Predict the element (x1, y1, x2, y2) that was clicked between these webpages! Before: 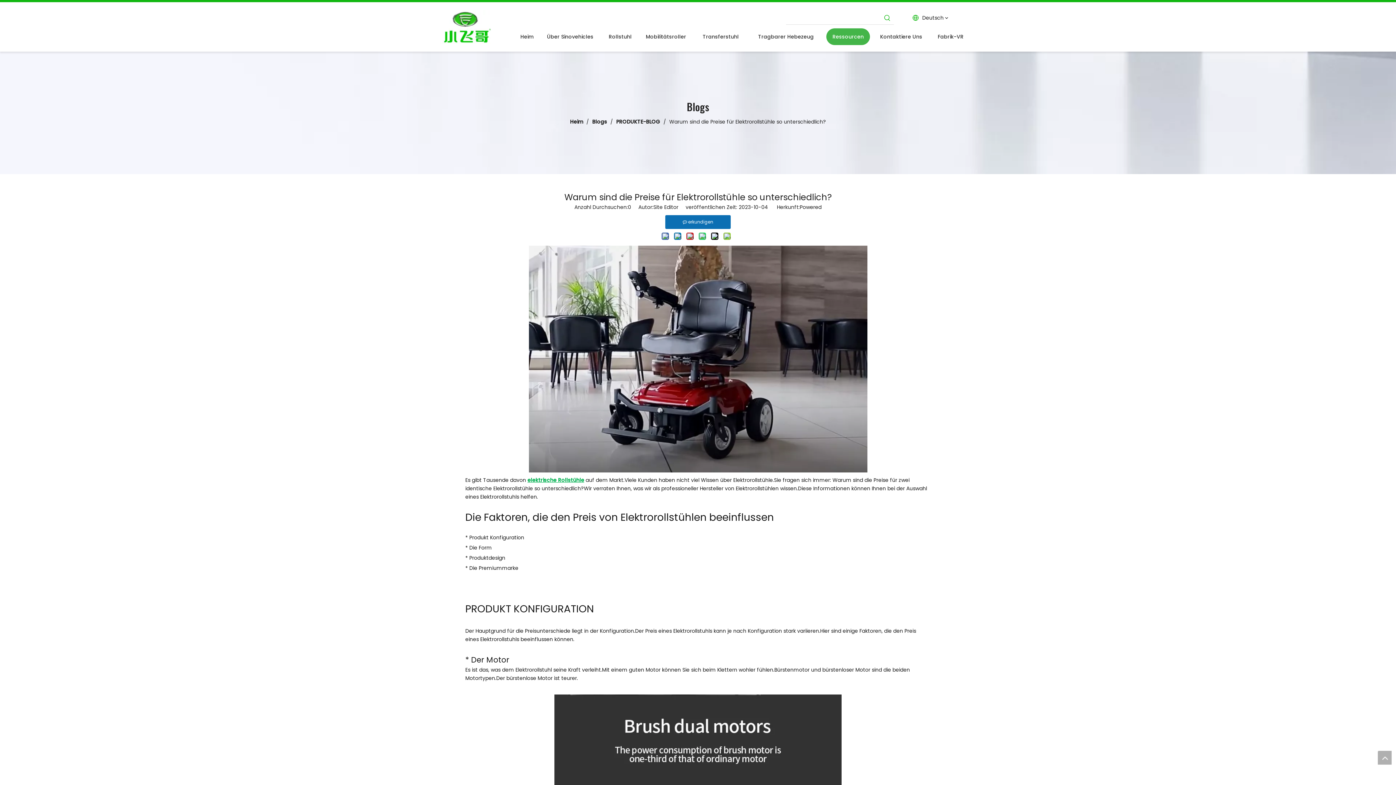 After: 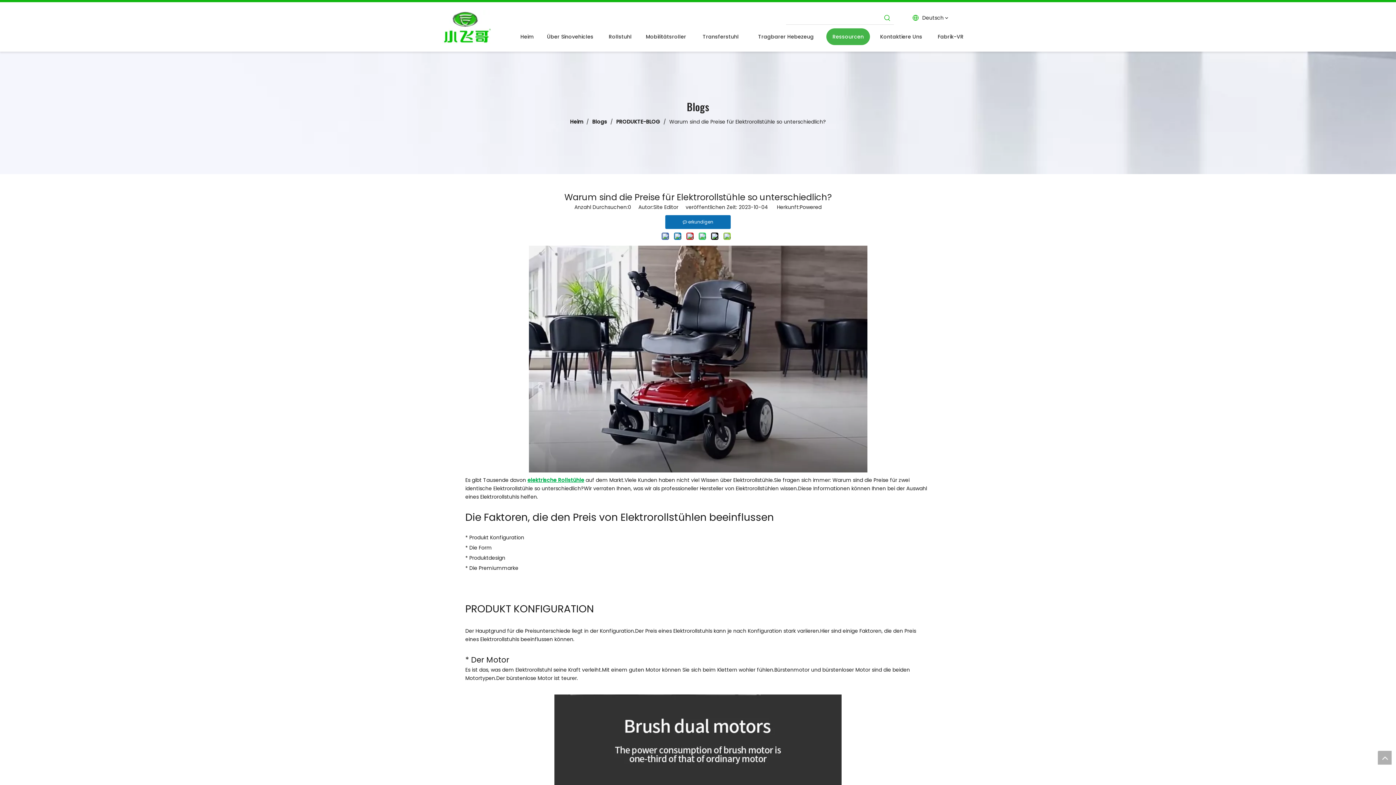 Action: label: elektrische Rollstühle bbox: (527, 476, 584, 484)